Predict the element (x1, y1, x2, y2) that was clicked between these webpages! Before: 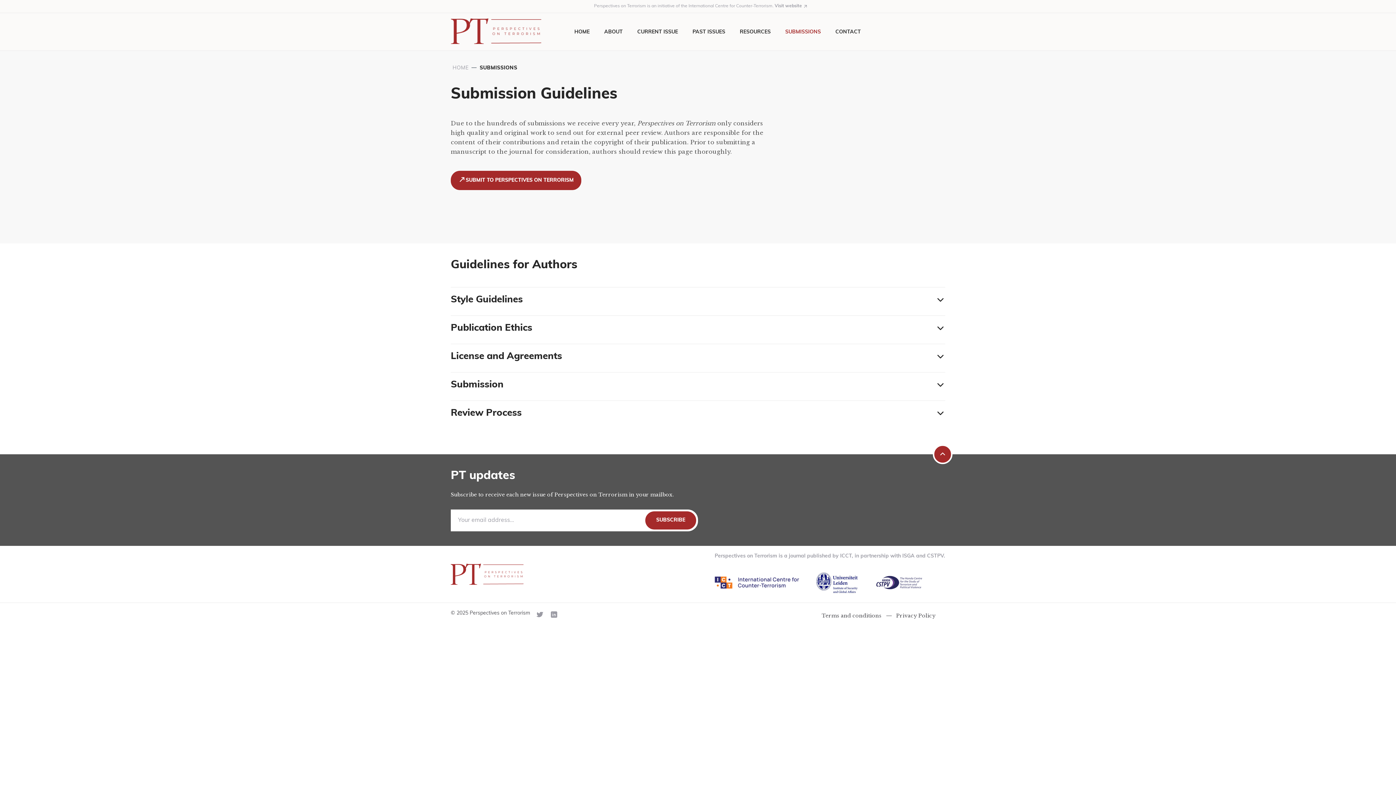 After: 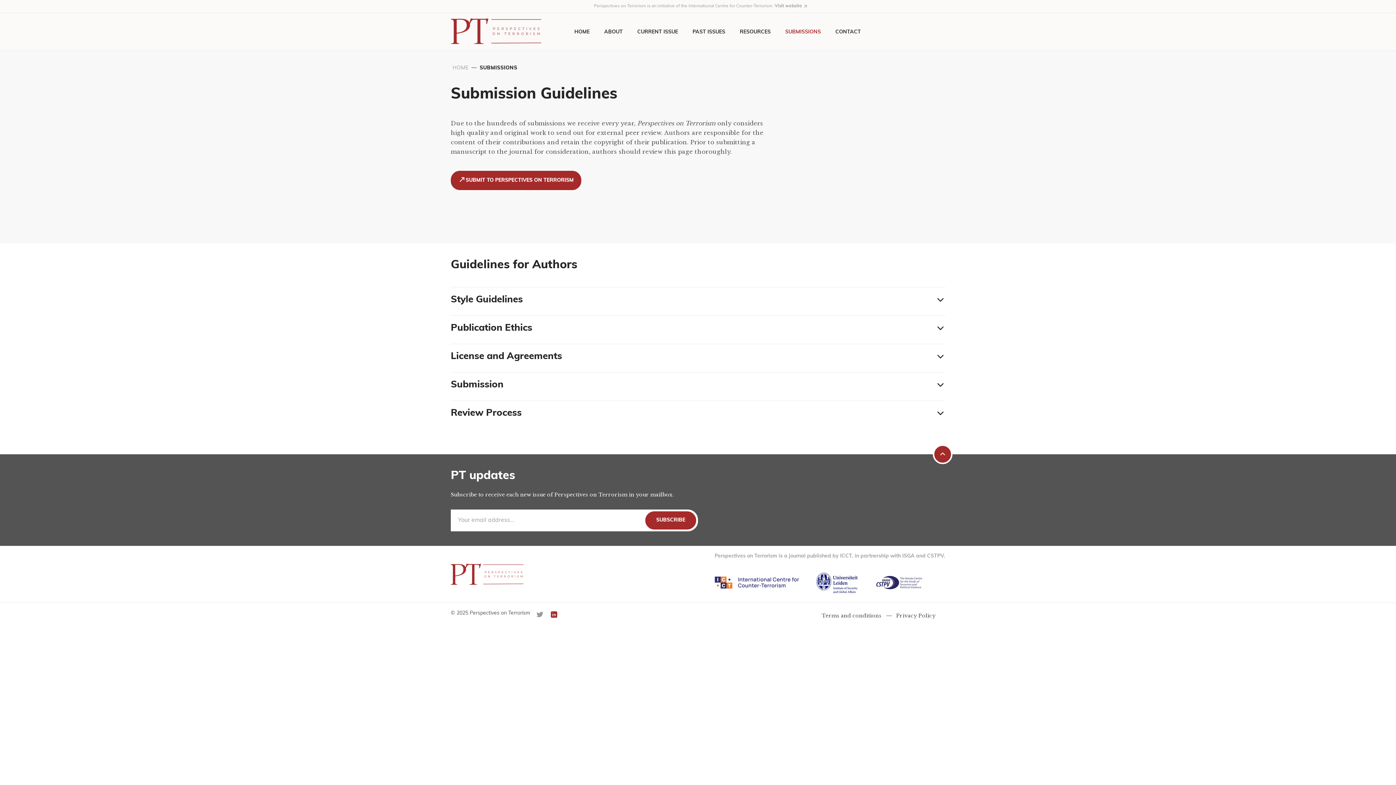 Action: bbox: (549, 610, 558, 619)